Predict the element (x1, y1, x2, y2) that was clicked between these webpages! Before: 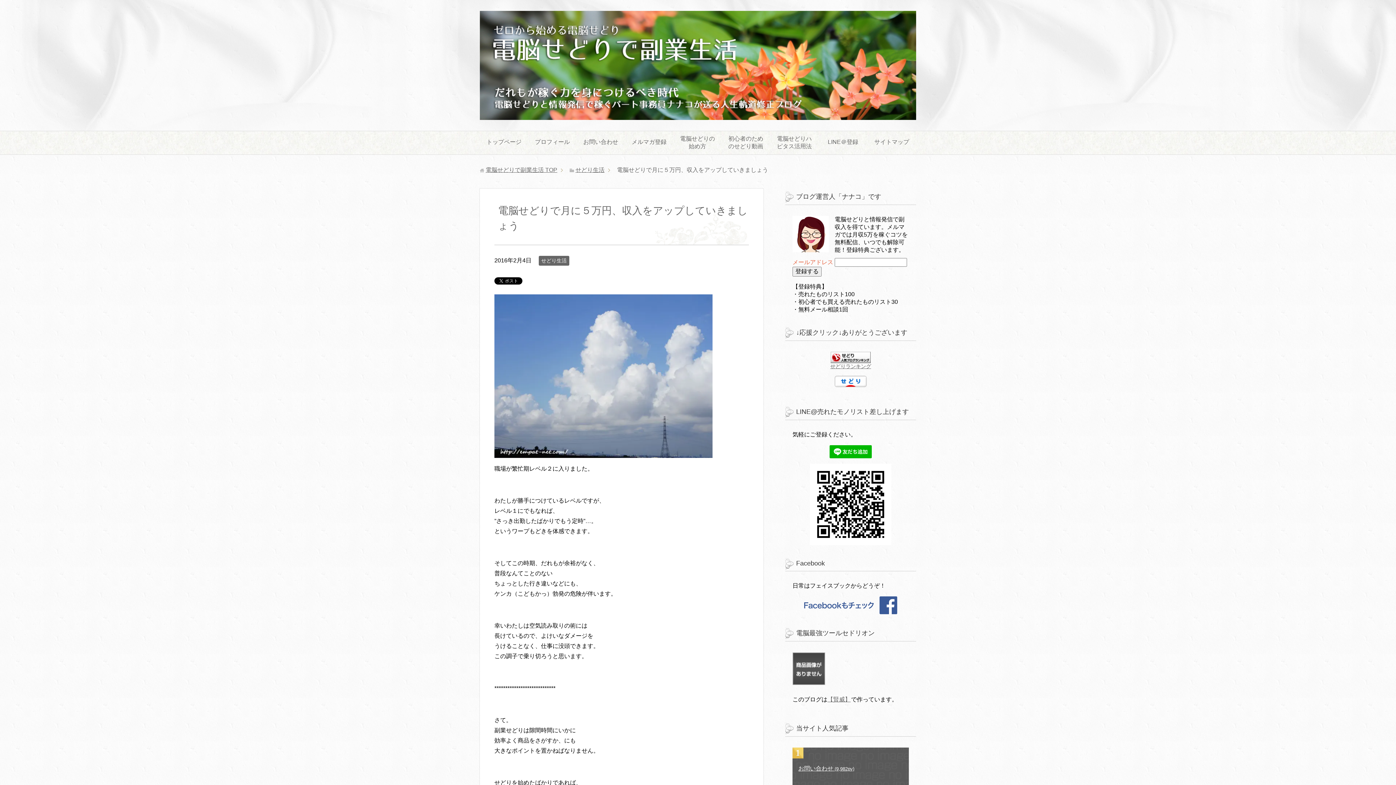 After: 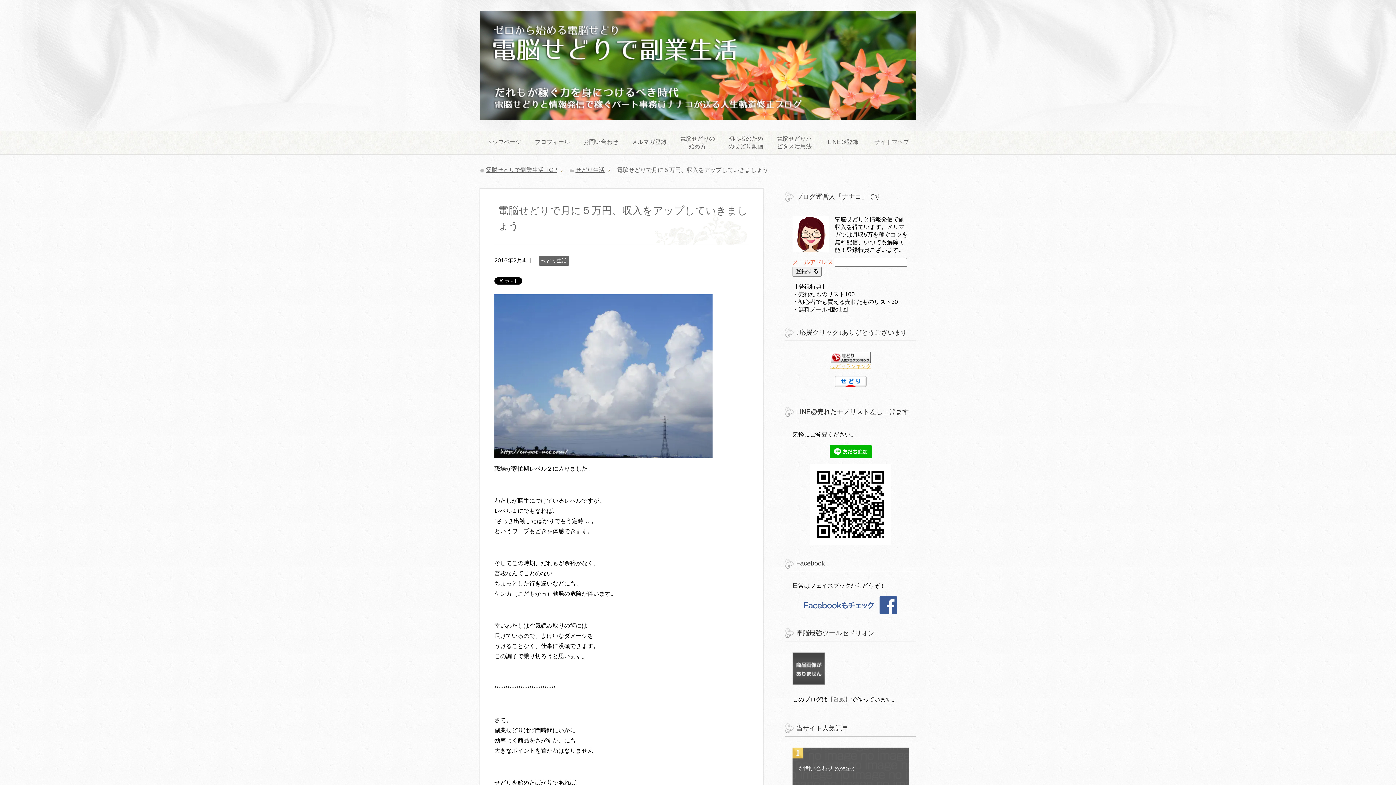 Action: bbox: (830, 363, 871, 369) label: せどりランキング